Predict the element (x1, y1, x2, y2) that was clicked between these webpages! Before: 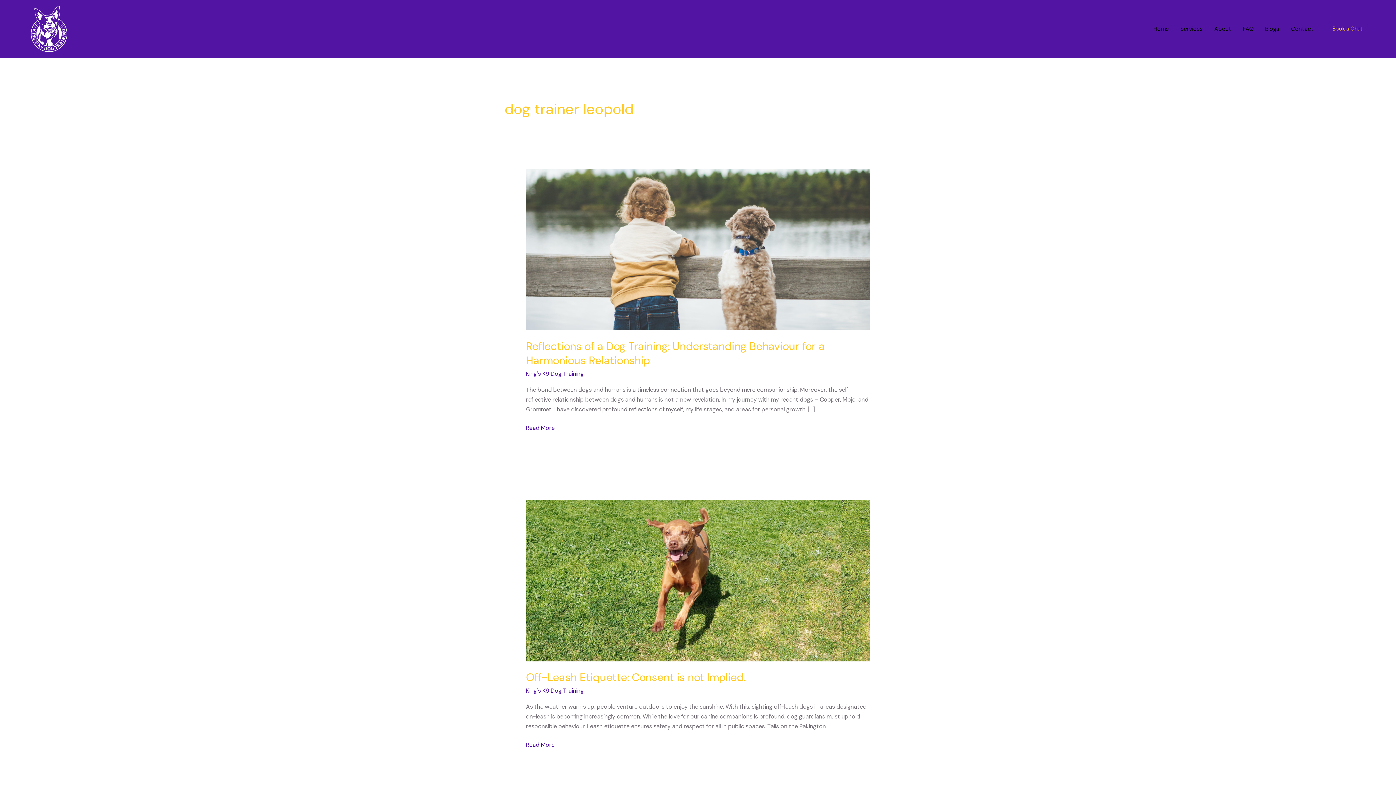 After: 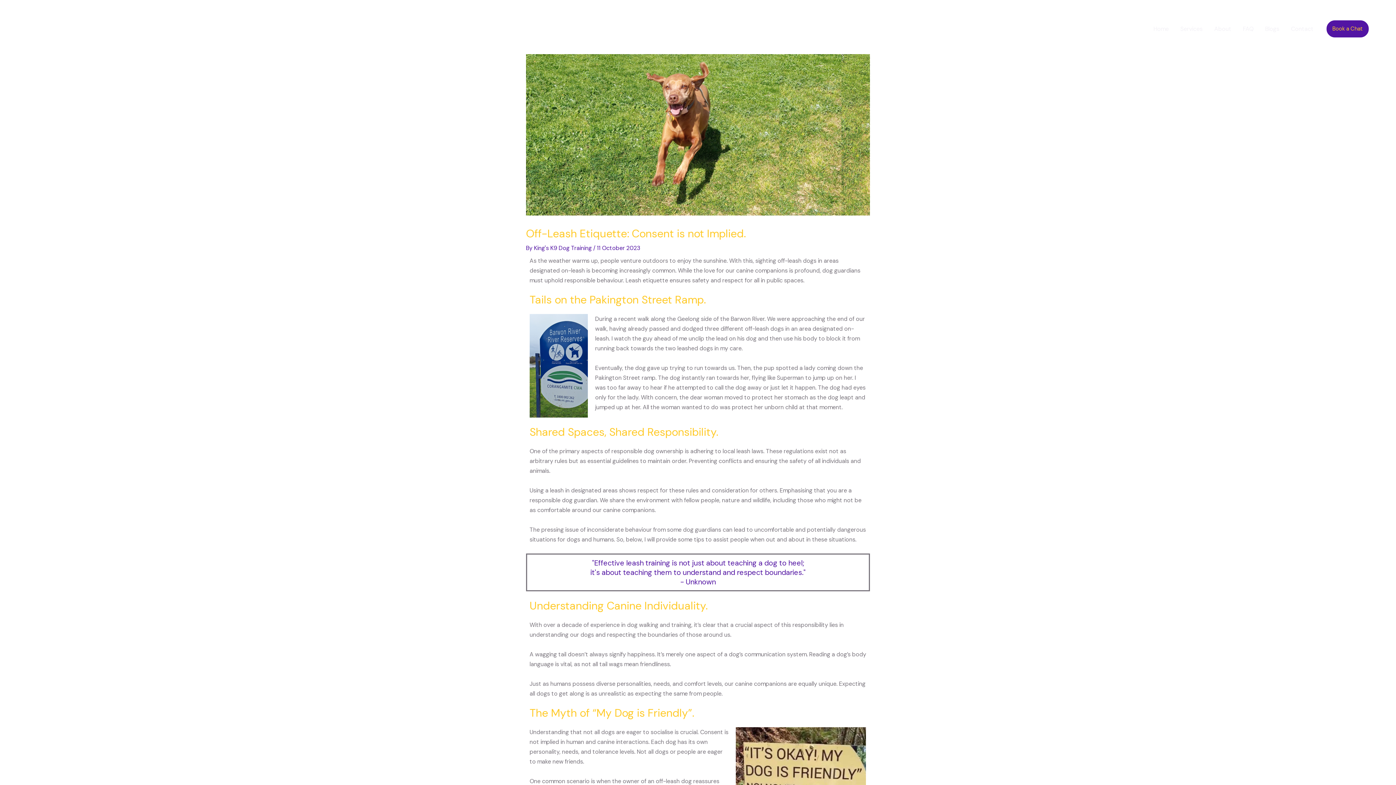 Action: label: Read: Off-Leash Etiquette: Consent is not Implied. bbox: (526, 576, 870, 584)